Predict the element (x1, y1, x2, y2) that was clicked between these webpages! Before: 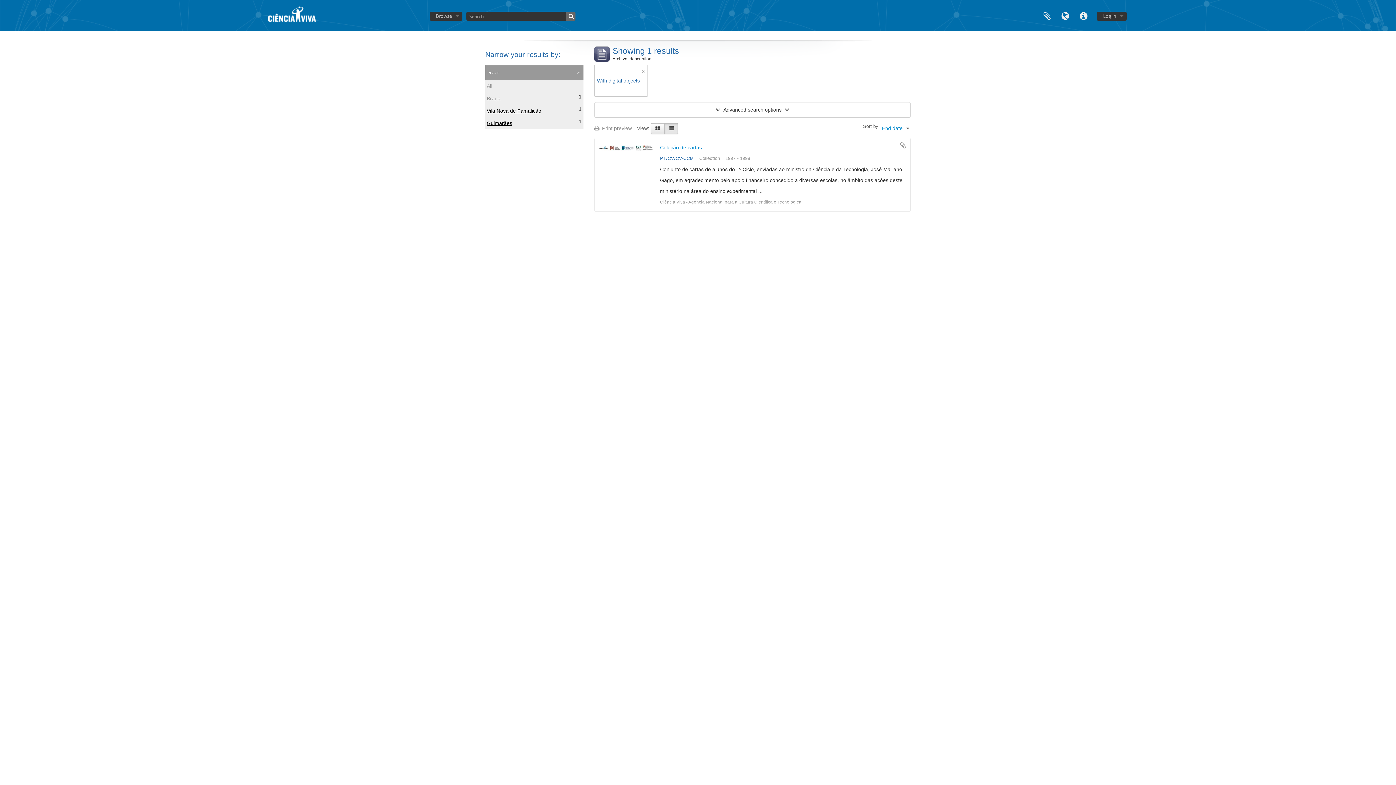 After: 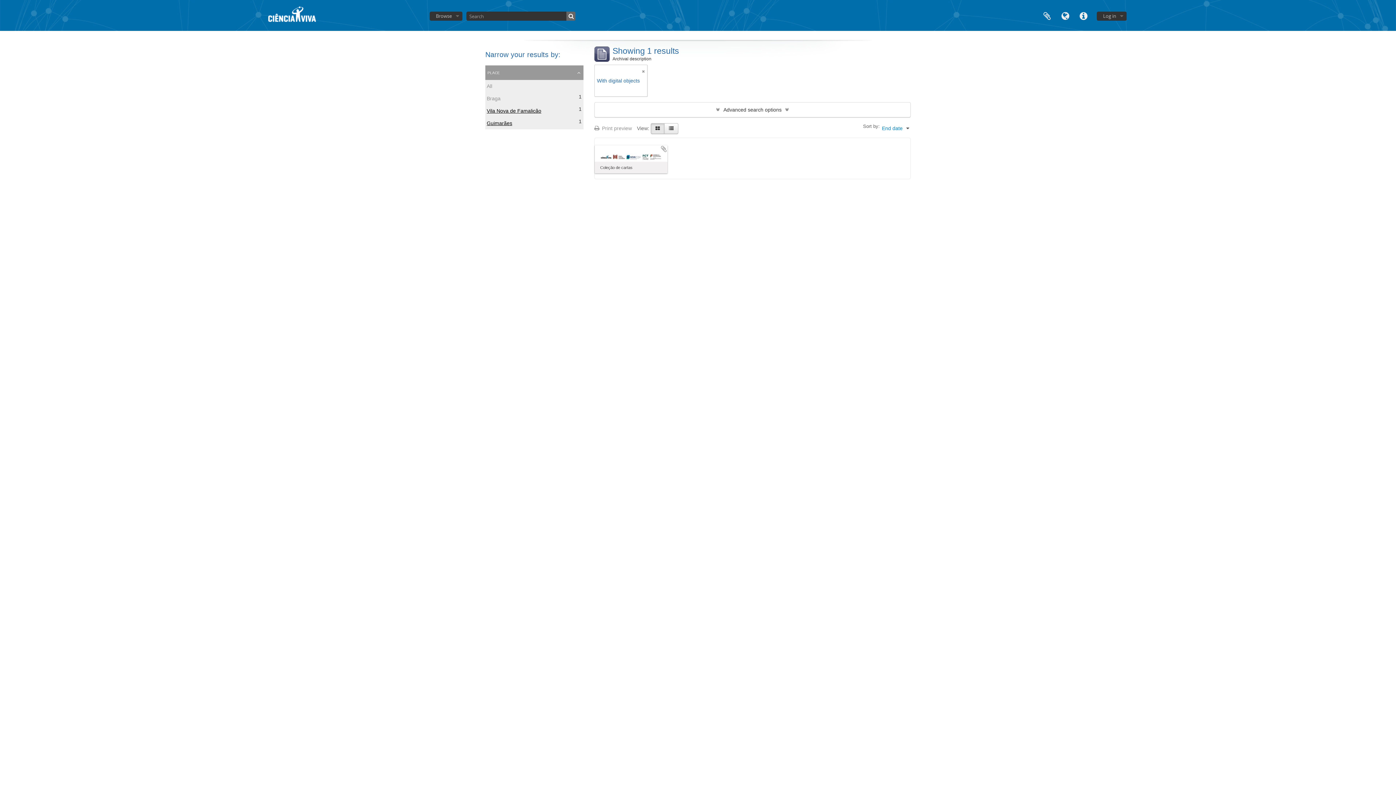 Action: bbox: (650, 123, 664, 134)